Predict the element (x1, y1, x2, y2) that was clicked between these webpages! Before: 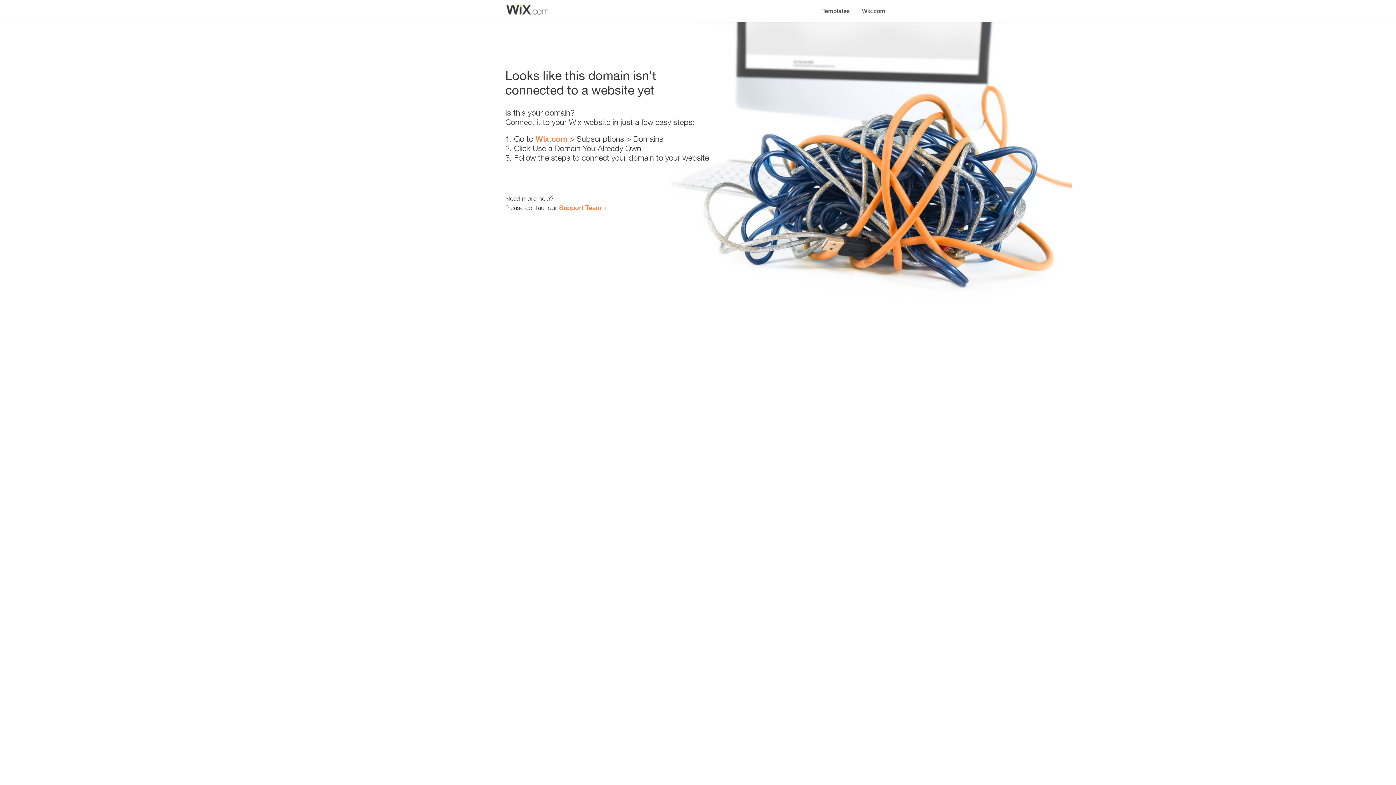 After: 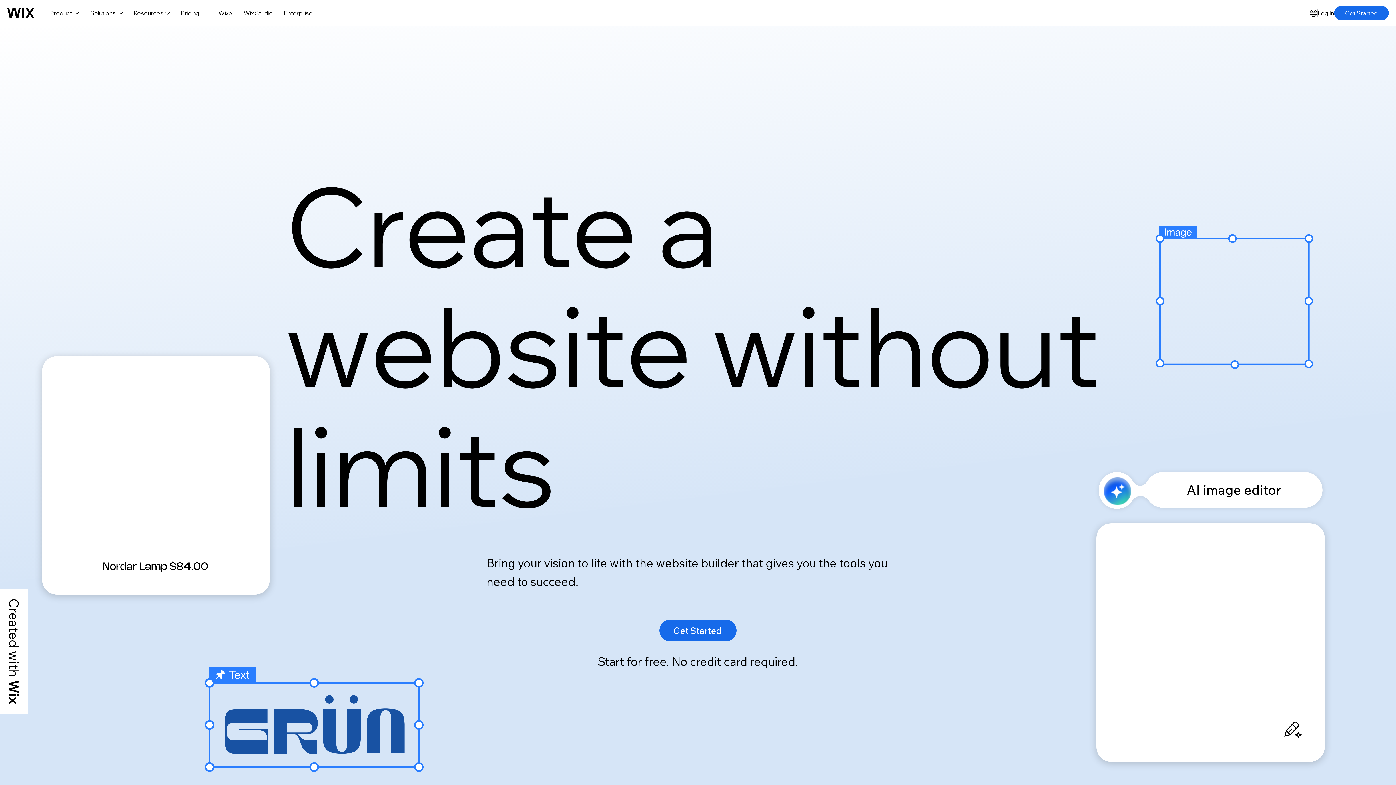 Action: label: Wix.com bbox: (535, 134, 567, 143)